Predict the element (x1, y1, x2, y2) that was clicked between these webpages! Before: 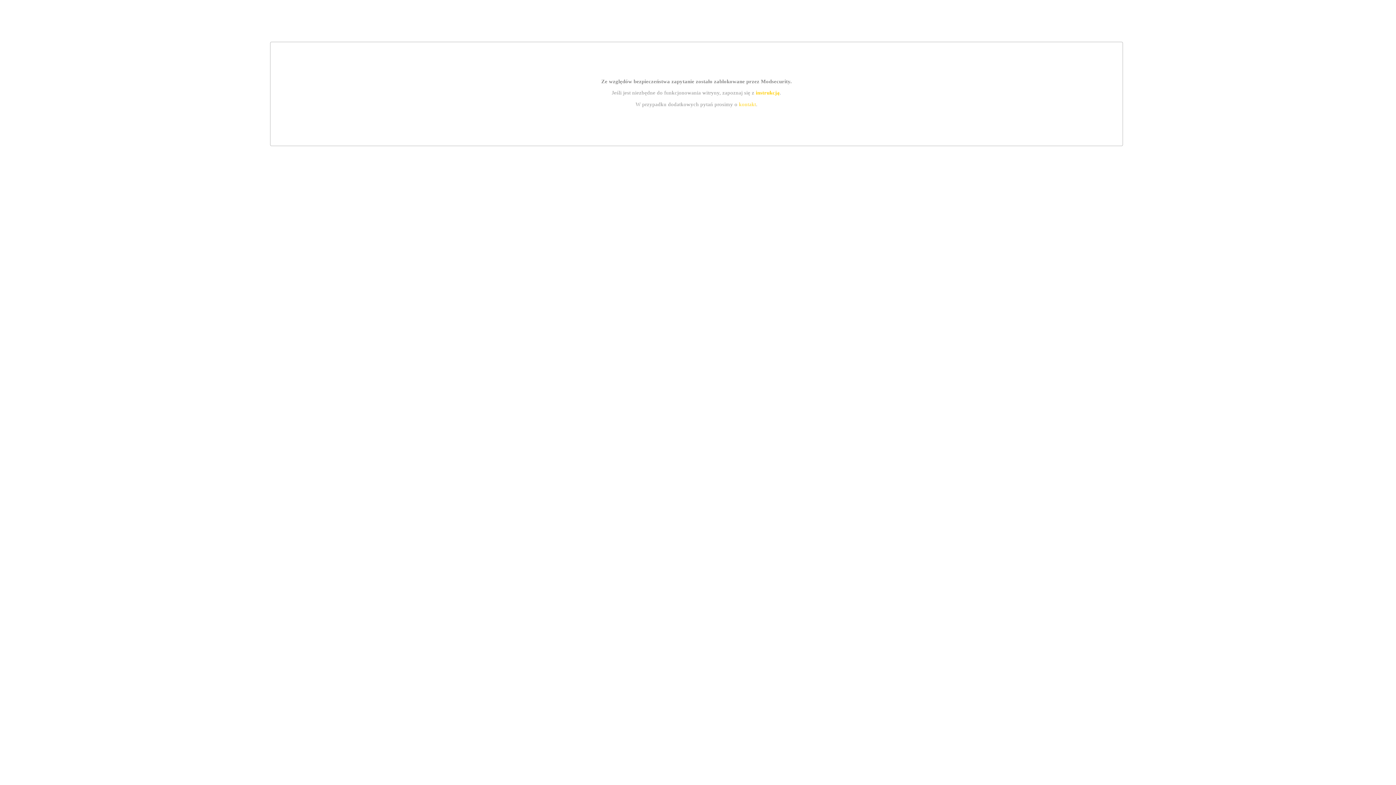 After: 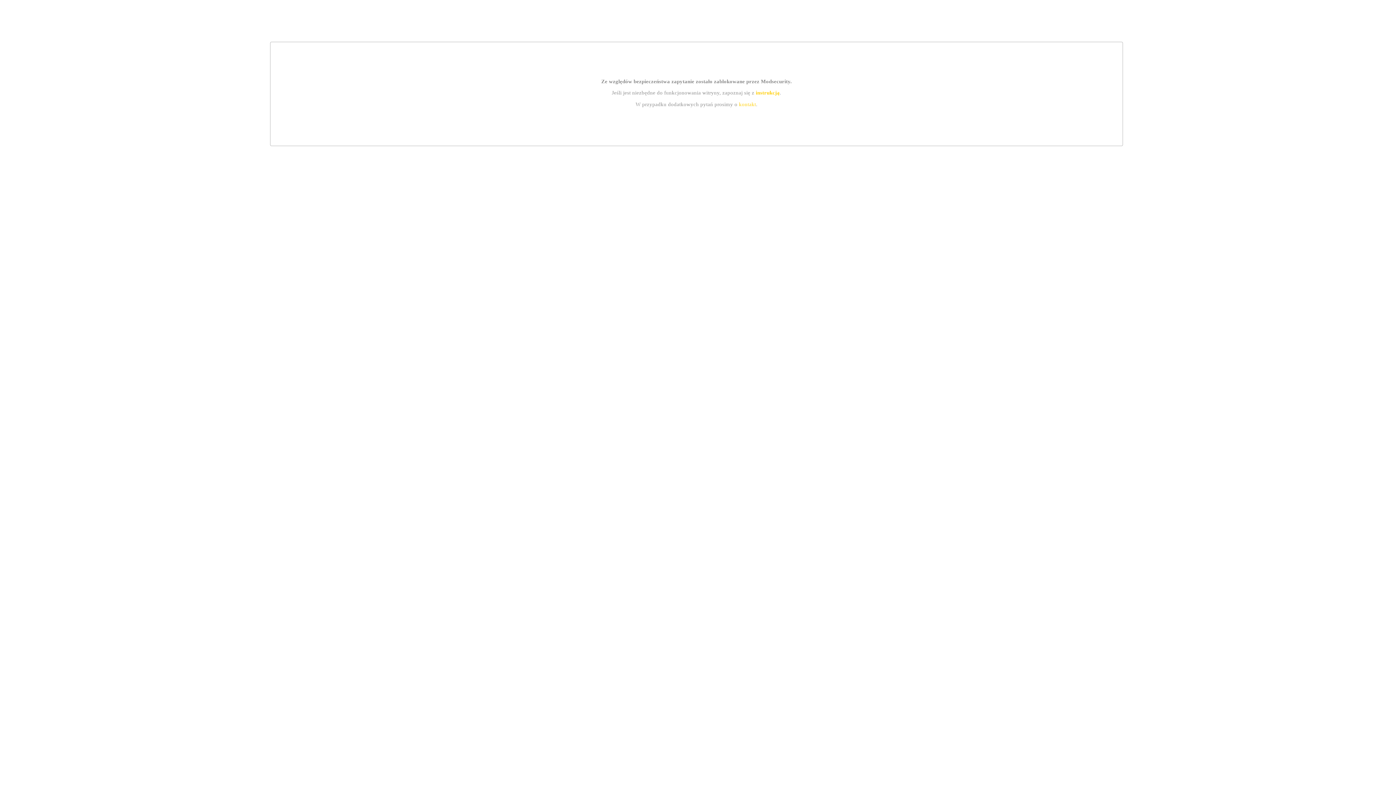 Action: bbox: (739, 101, 756, 107) label: kontakt